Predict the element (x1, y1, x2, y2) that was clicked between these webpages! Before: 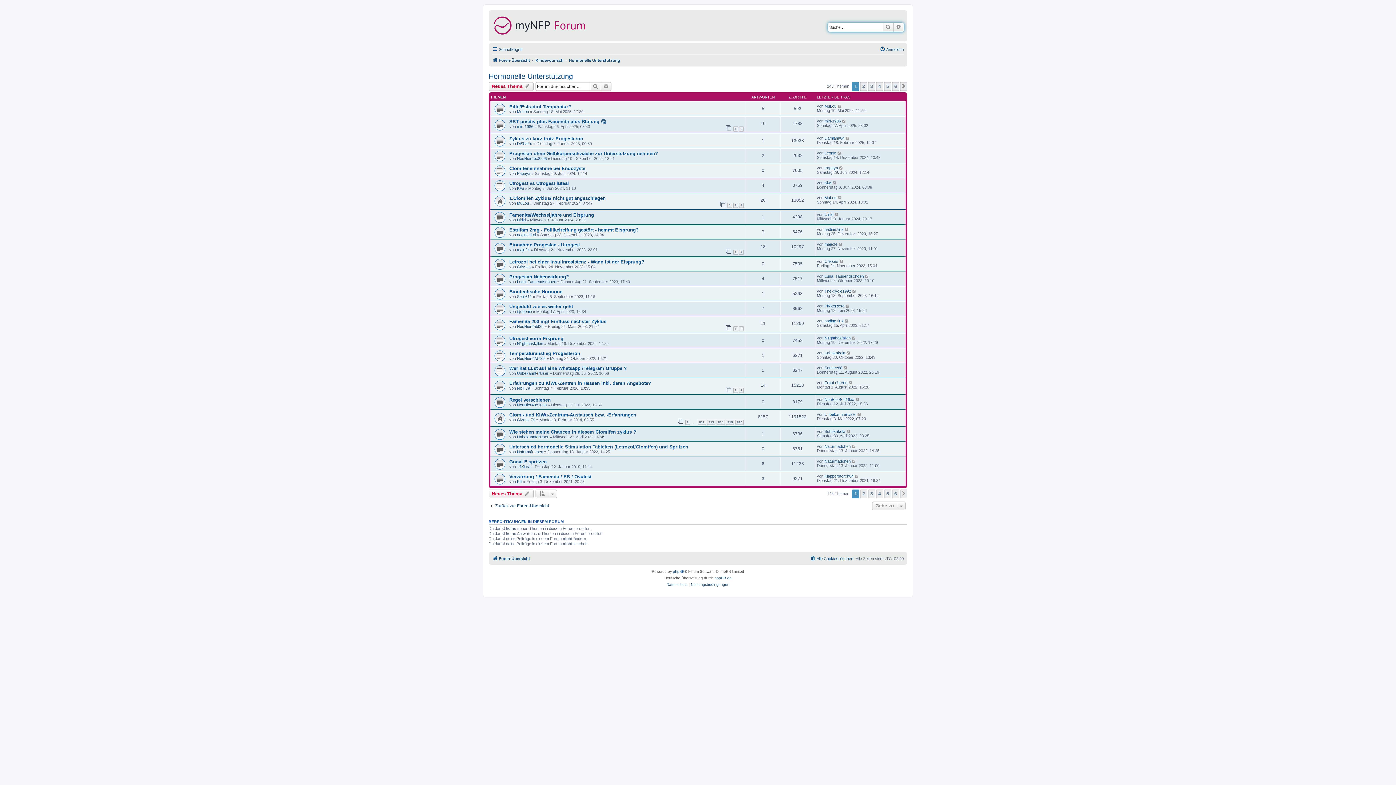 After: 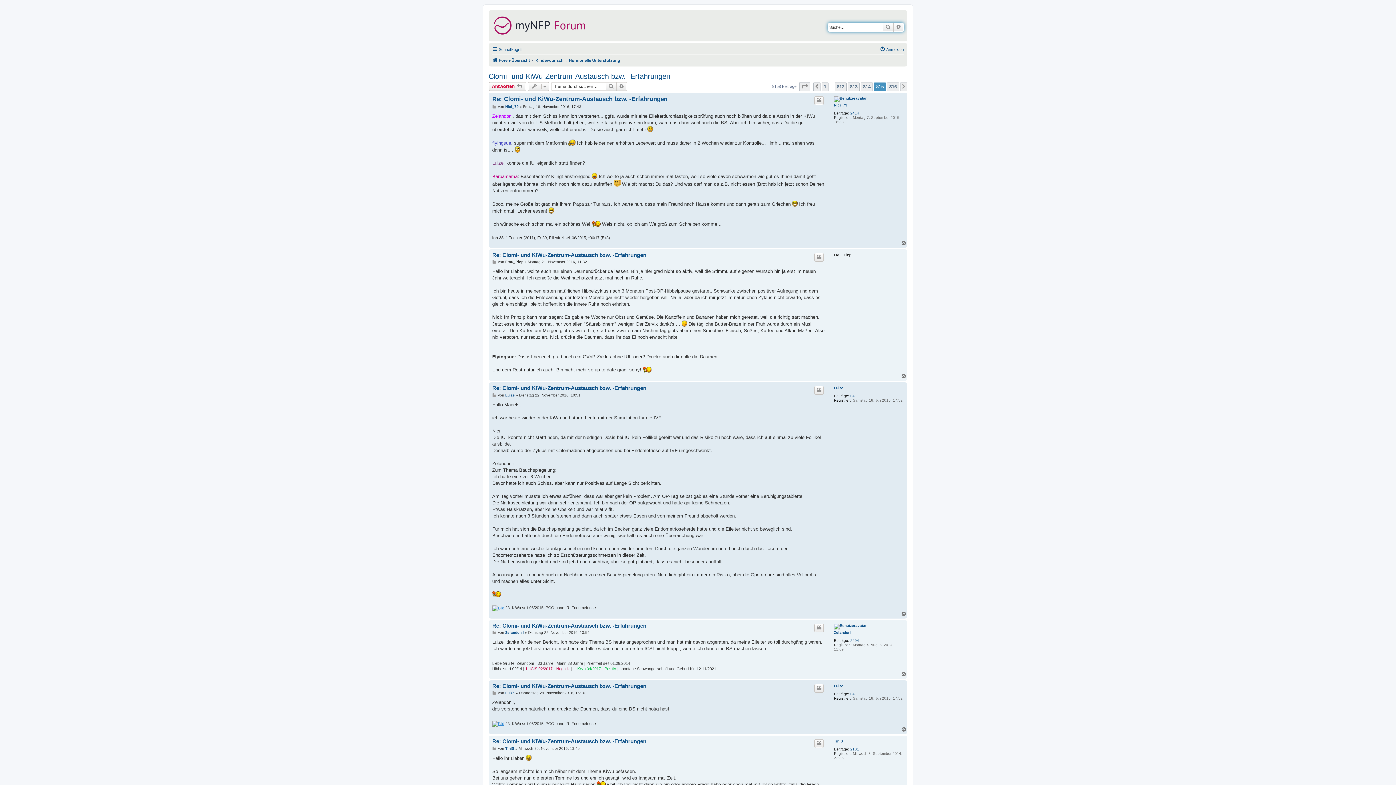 Action: label: 815 bbox: (726, 419, 734, 425)